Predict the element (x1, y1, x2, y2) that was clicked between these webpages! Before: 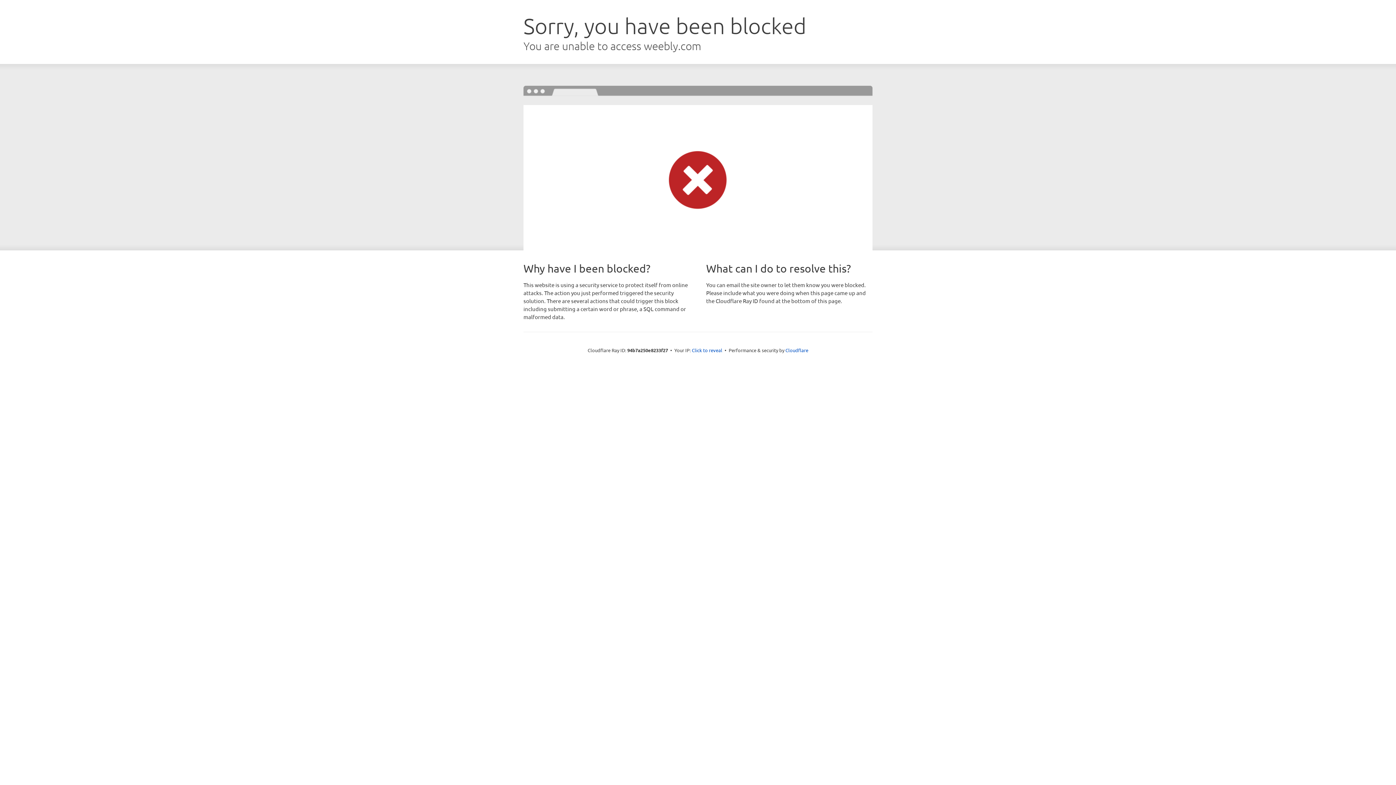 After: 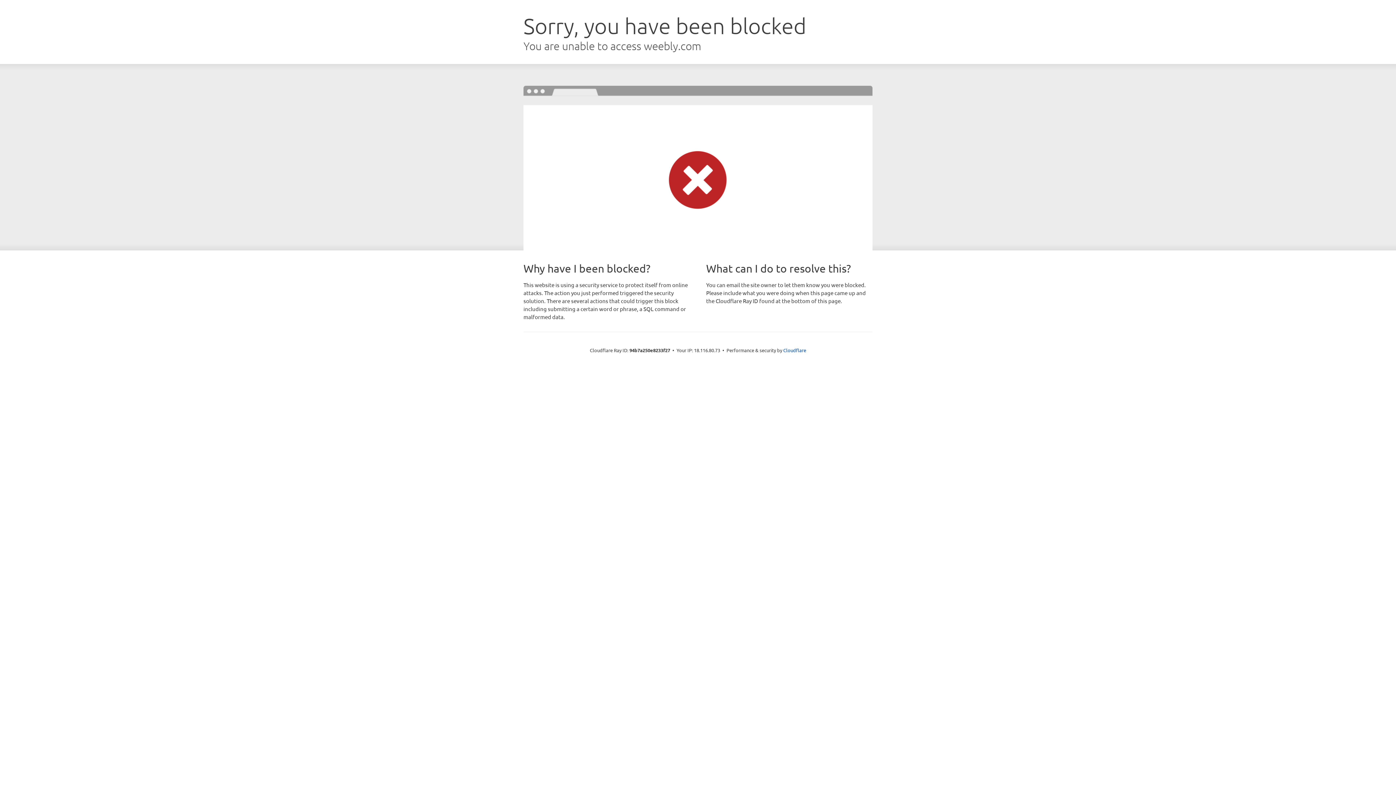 Action: label: Click to reveal bbox: (692, 346, 722, 353)